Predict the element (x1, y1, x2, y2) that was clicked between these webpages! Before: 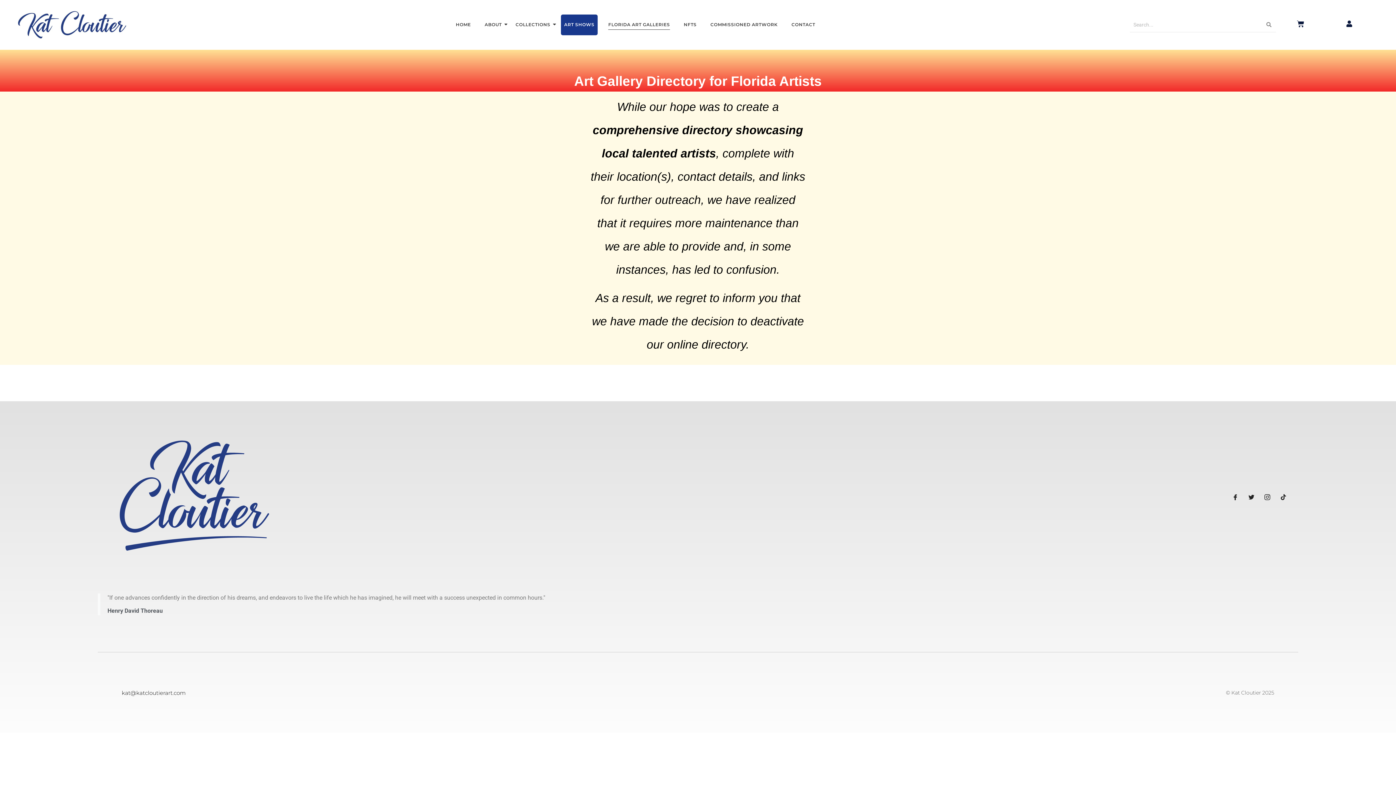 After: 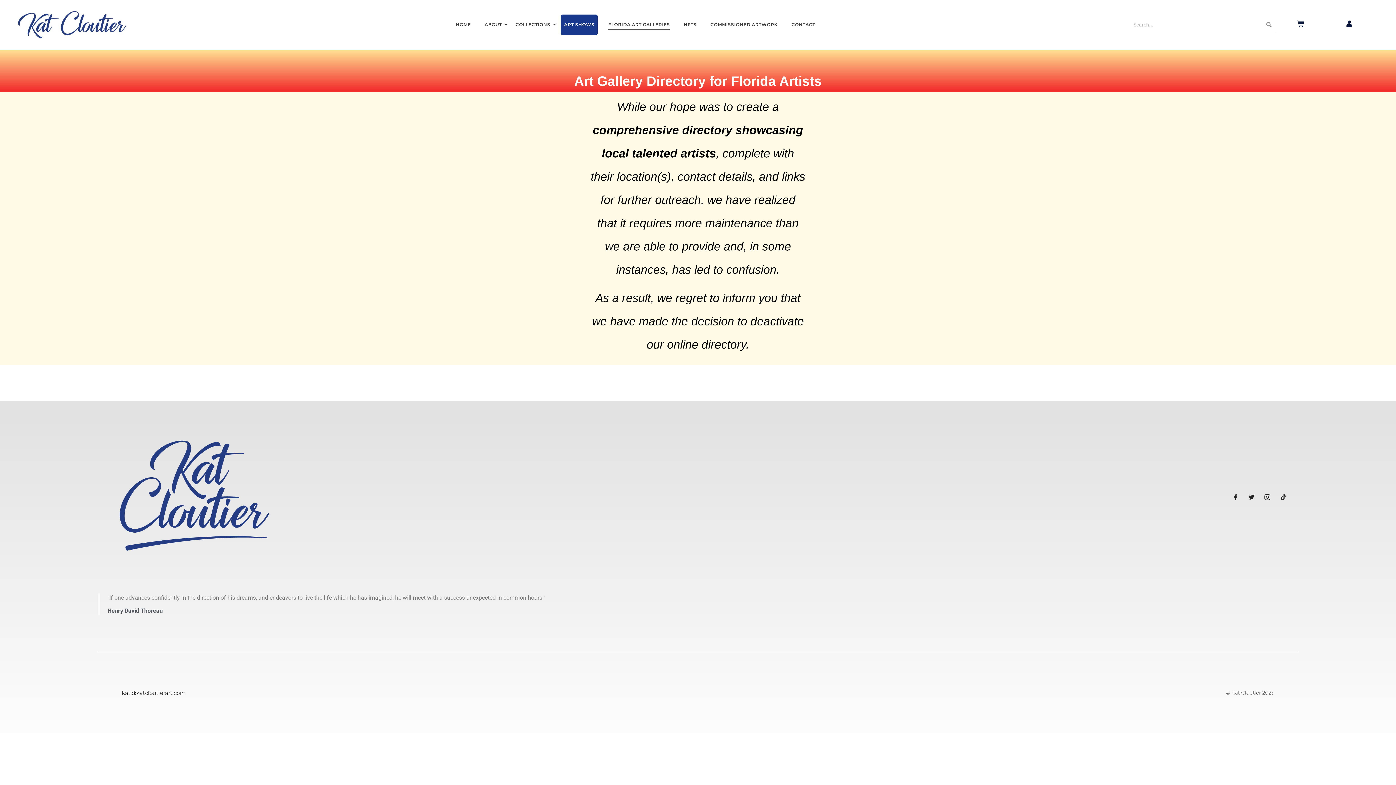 Action: label: FLORIDA ART GALLERIES bbox: (605, 14, 673, 35)